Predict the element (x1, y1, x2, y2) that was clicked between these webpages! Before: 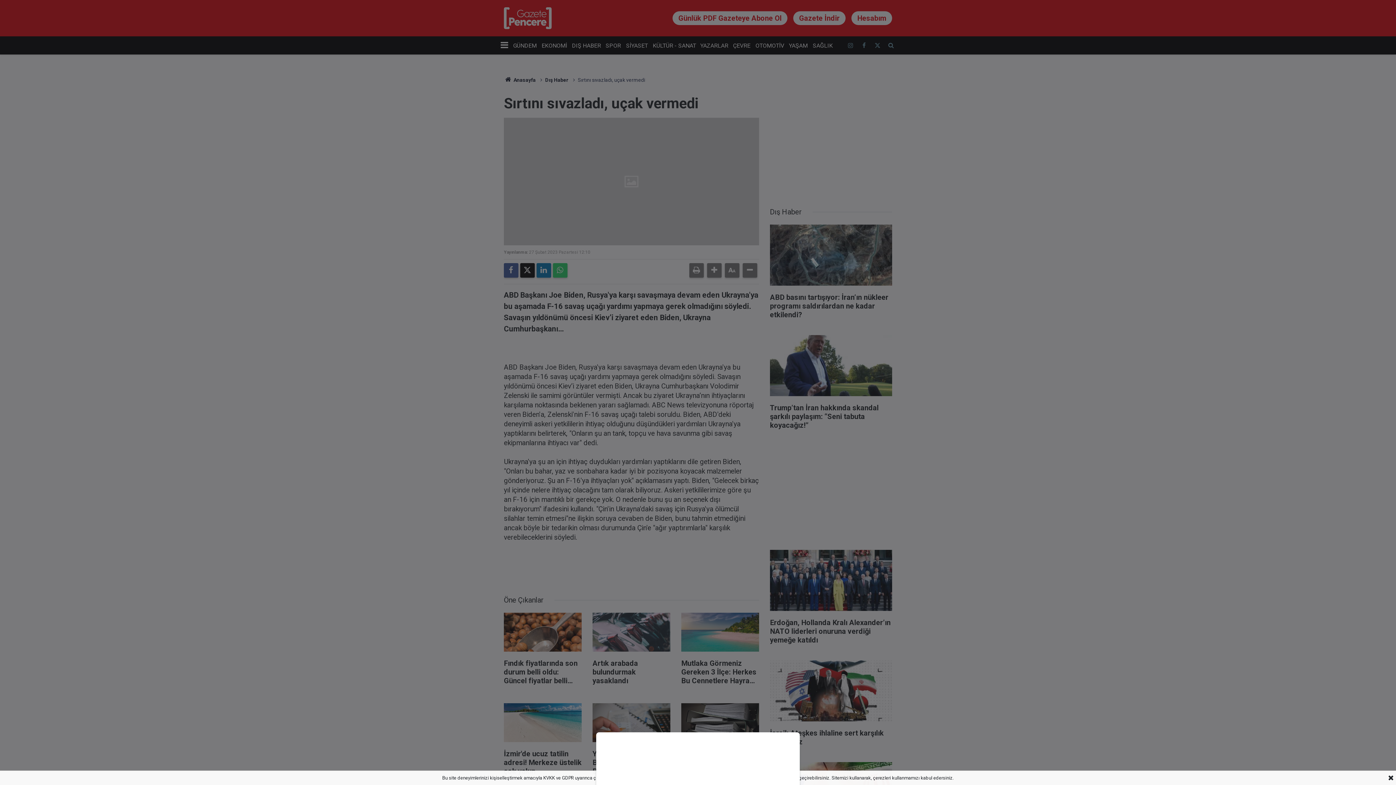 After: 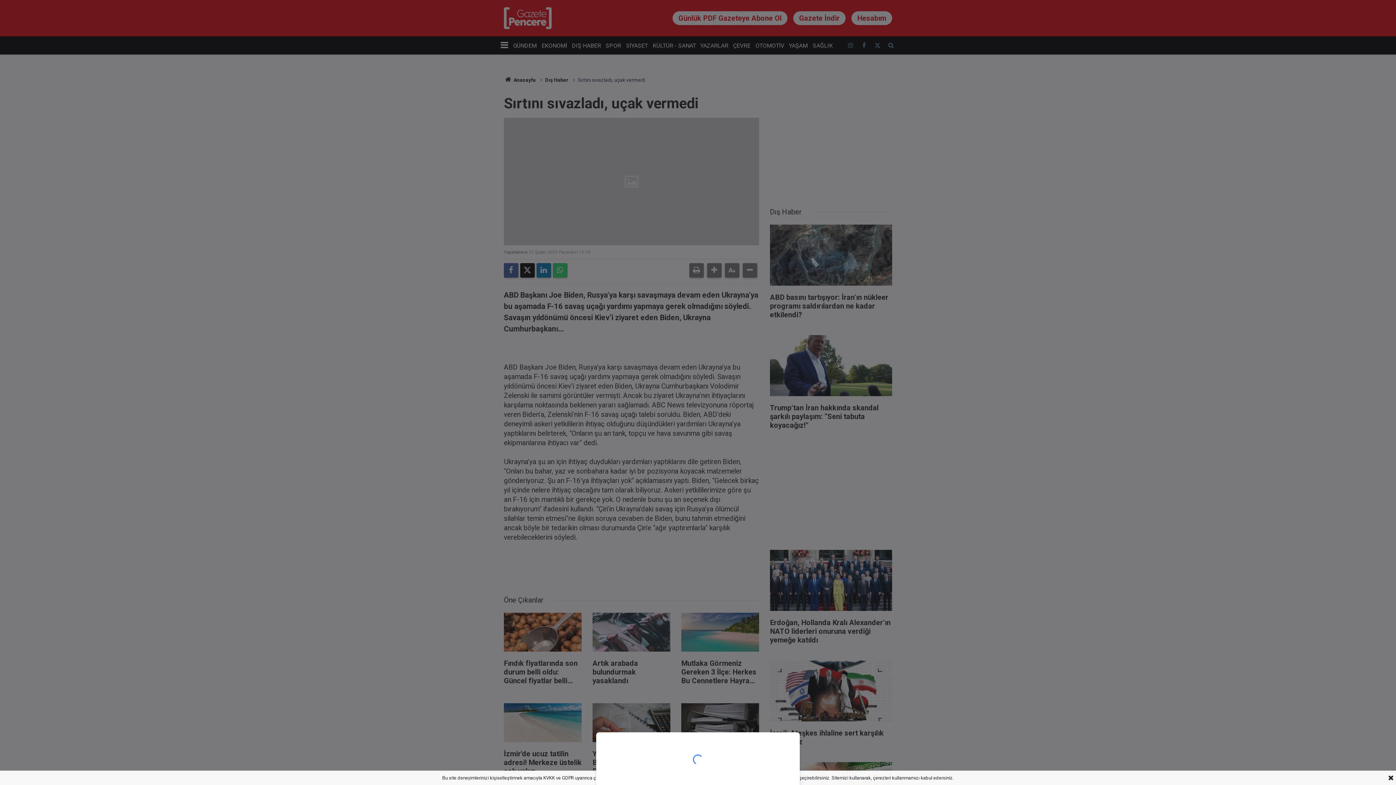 Action: bbox: (0, 0, 1396, 785)